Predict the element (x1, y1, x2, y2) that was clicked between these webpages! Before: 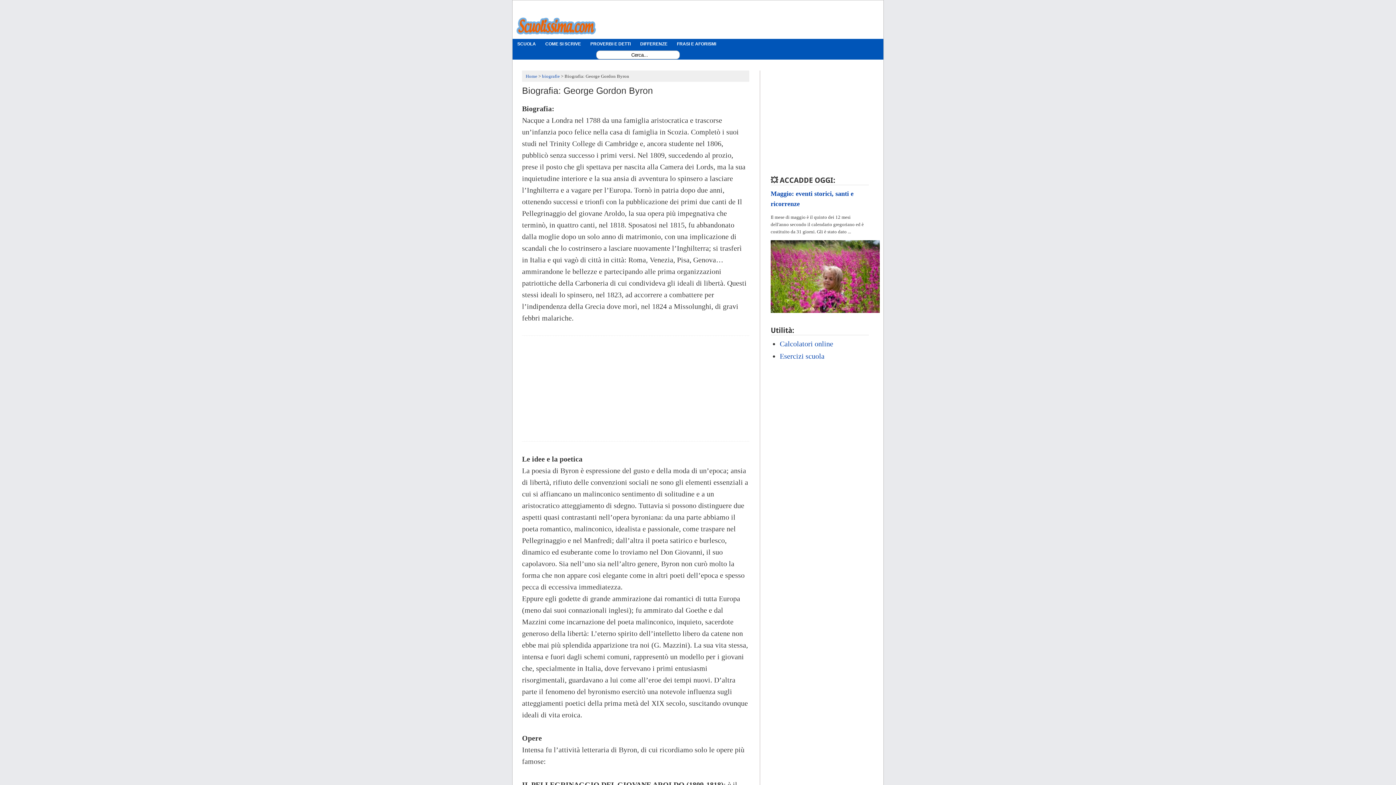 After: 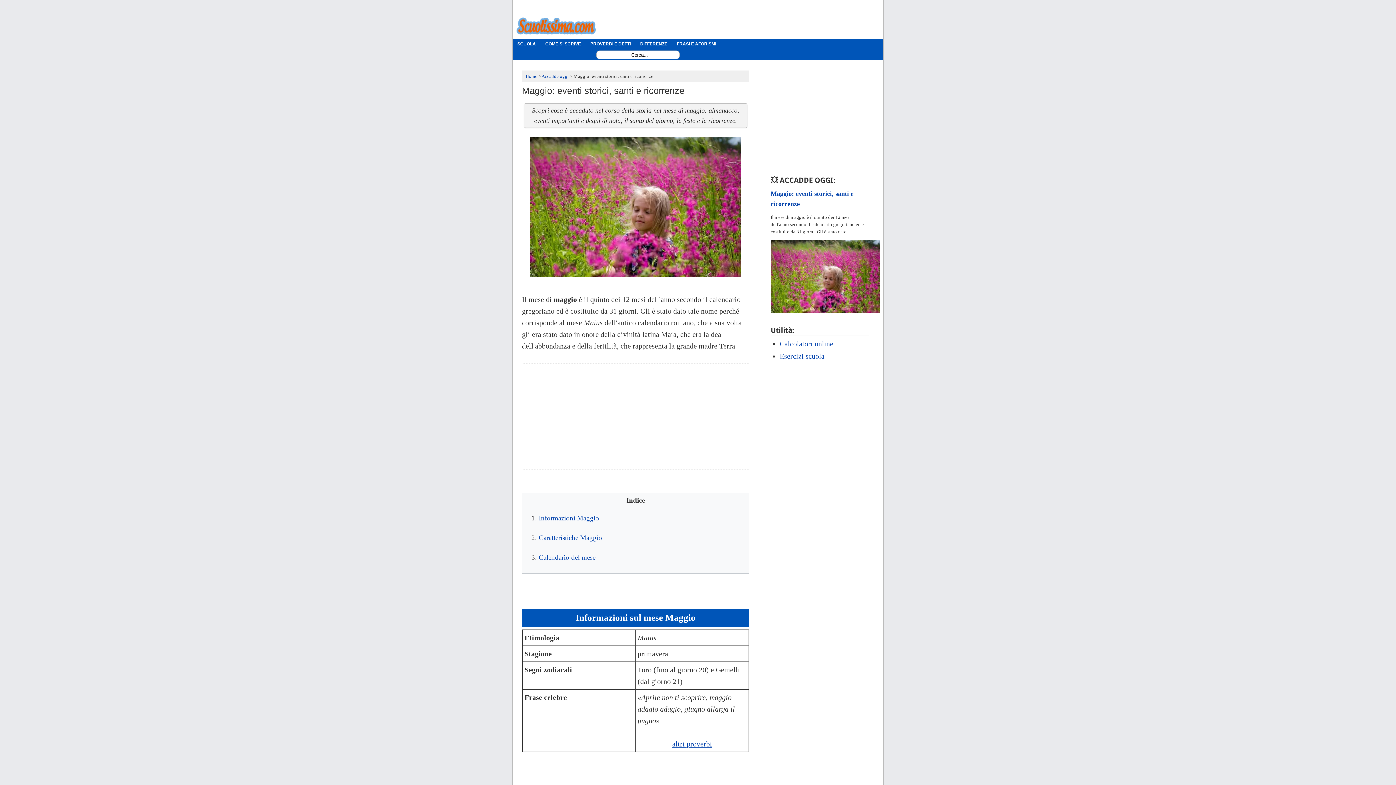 Action: bbox: (770, 308, 880, 314)